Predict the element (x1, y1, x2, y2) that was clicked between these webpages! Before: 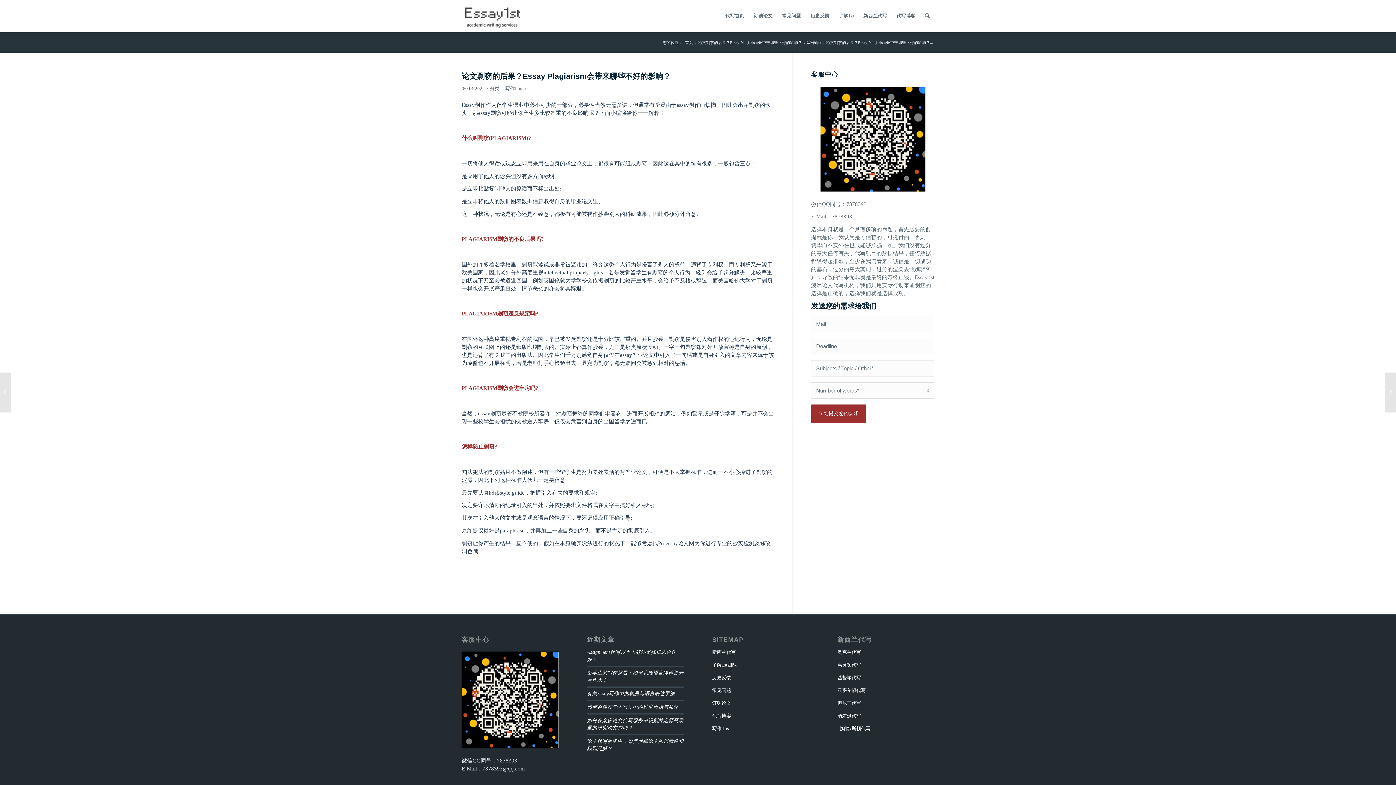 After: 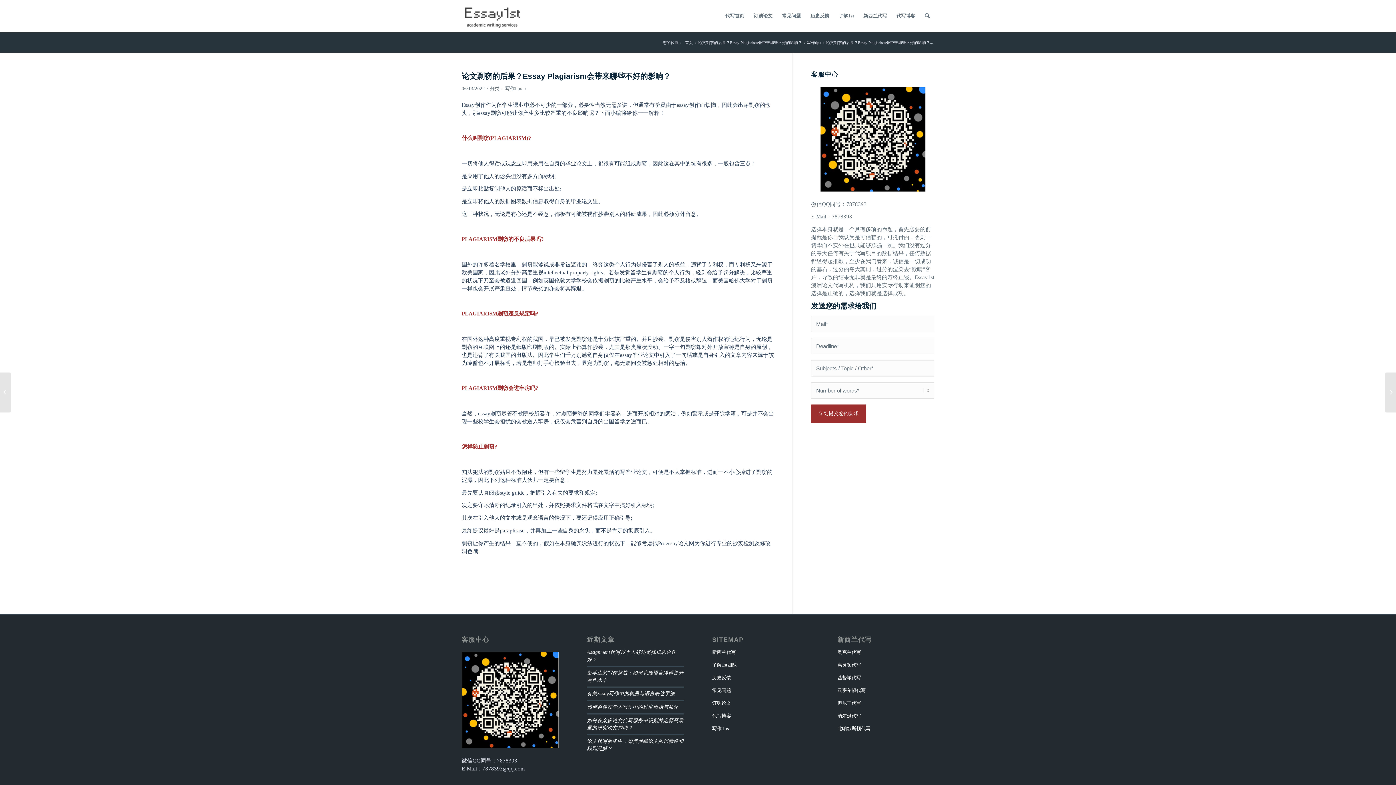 Action: label: 论文剽窃的后果？Essay Plagiarism会带来哪些不好的影响？ bbox: (697, 40, 803, 45)